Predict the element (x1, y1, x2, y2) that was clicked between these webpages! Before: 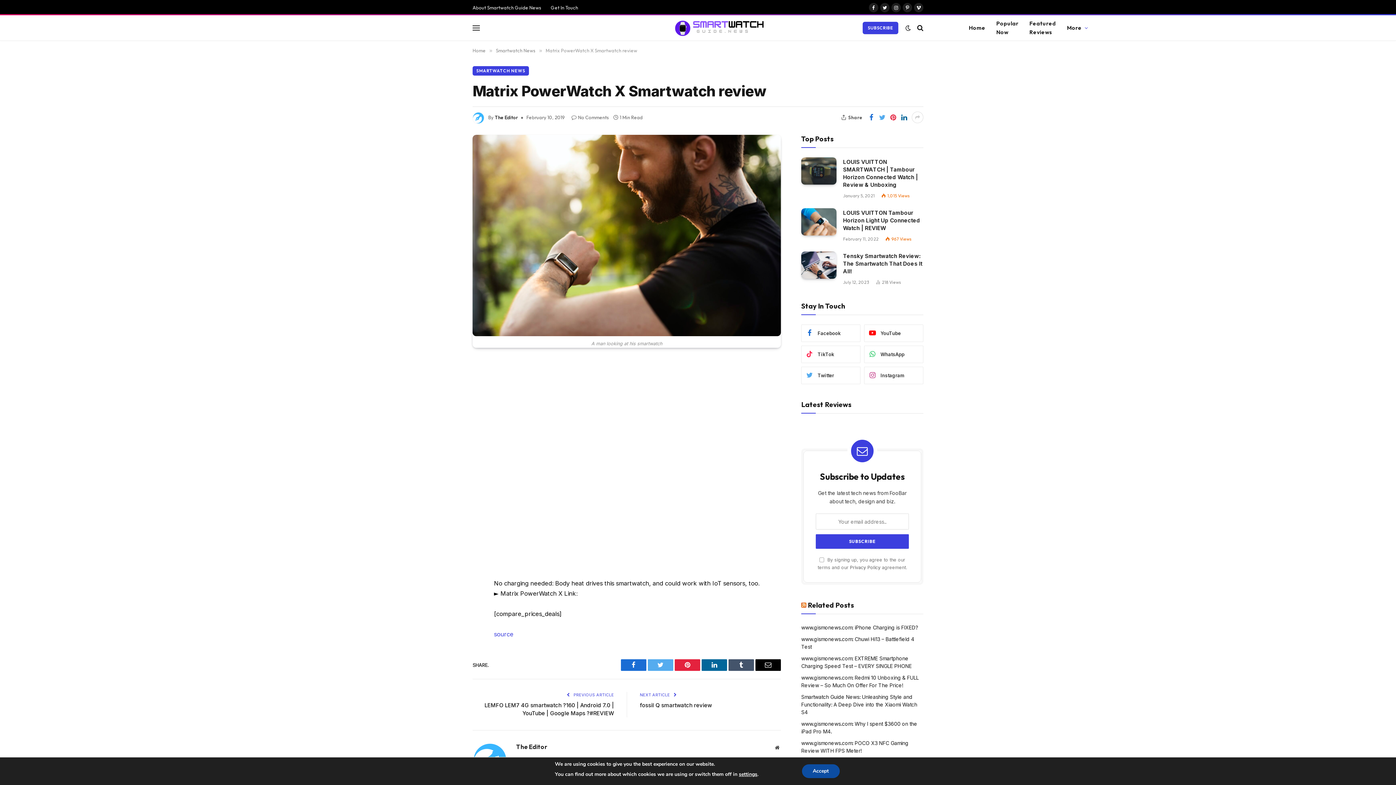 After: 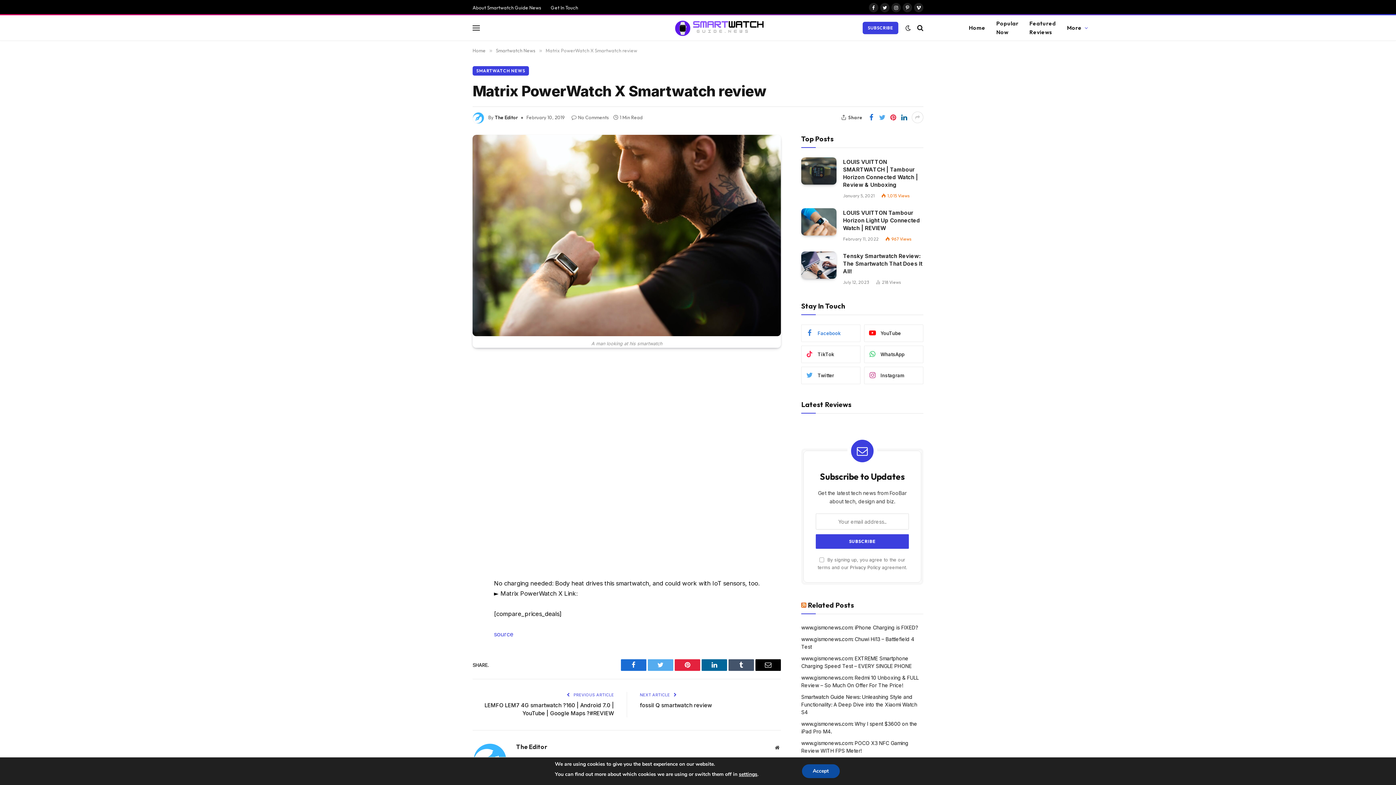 Action: label: Facebook bbox: (801, 324, 860, 342)